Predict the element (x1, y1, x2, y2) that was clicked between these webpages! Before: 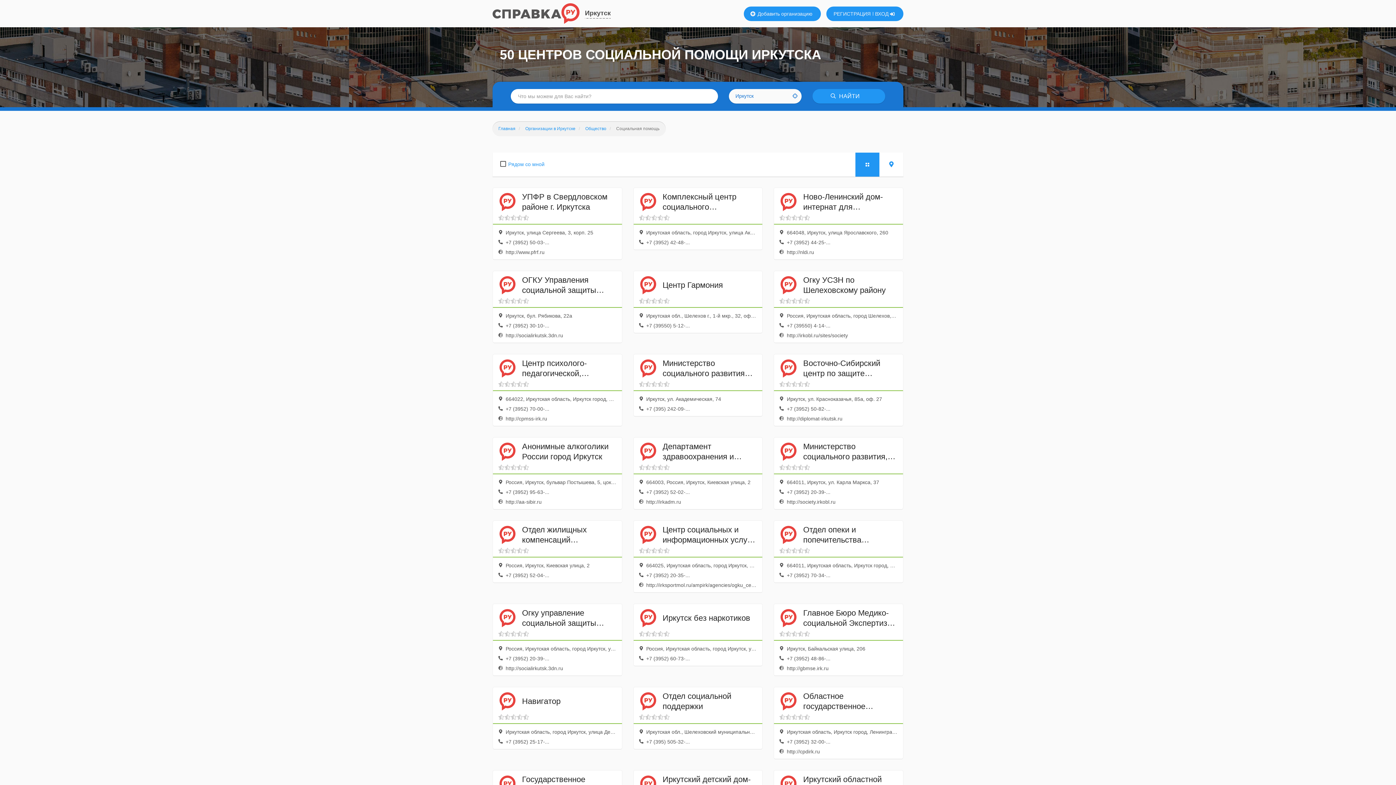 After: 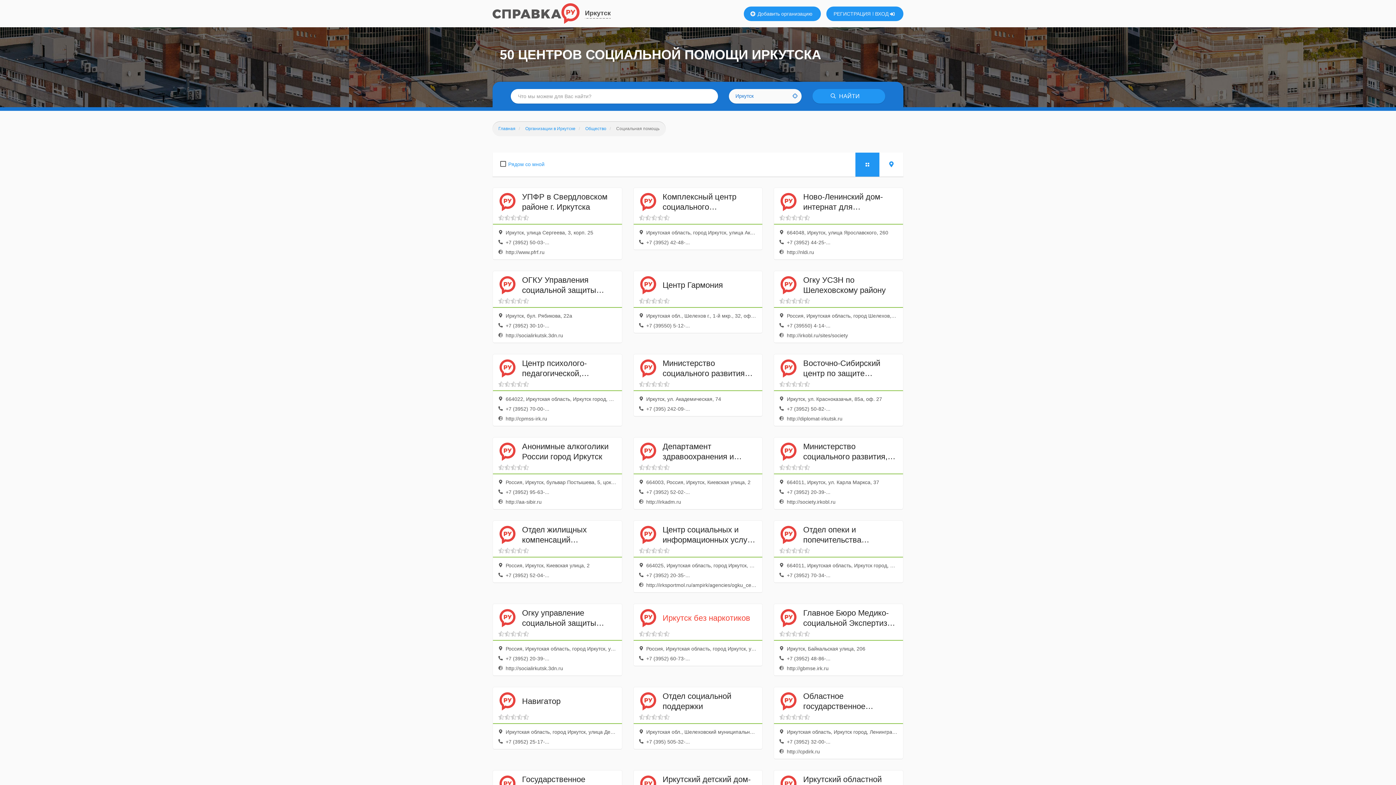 Action: bbox: (633, 604, 763, 666) label: Иркутск без наркотиков
 Россия, Иркутская область, город Иркутск, улица Рылеева, 10
 +7 (3952) 60-73-...